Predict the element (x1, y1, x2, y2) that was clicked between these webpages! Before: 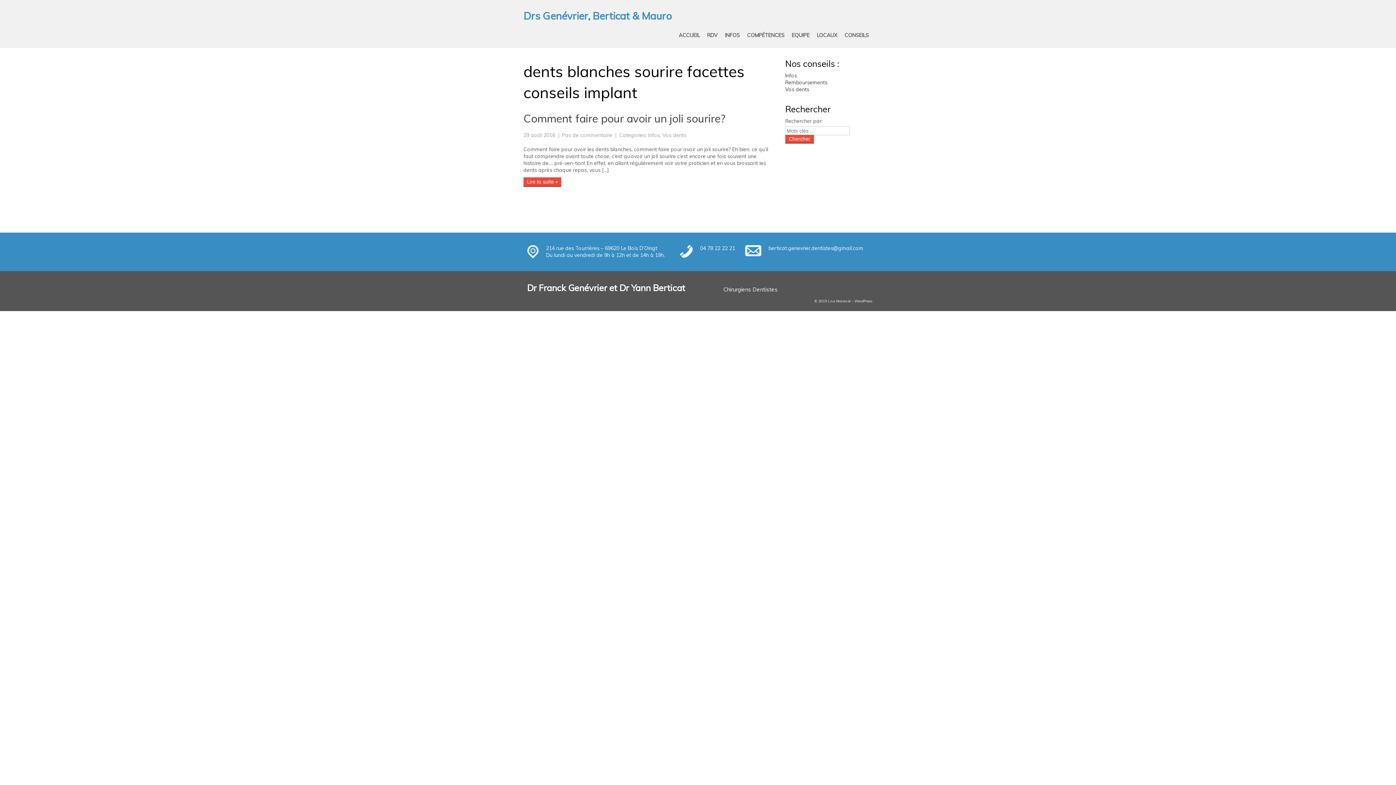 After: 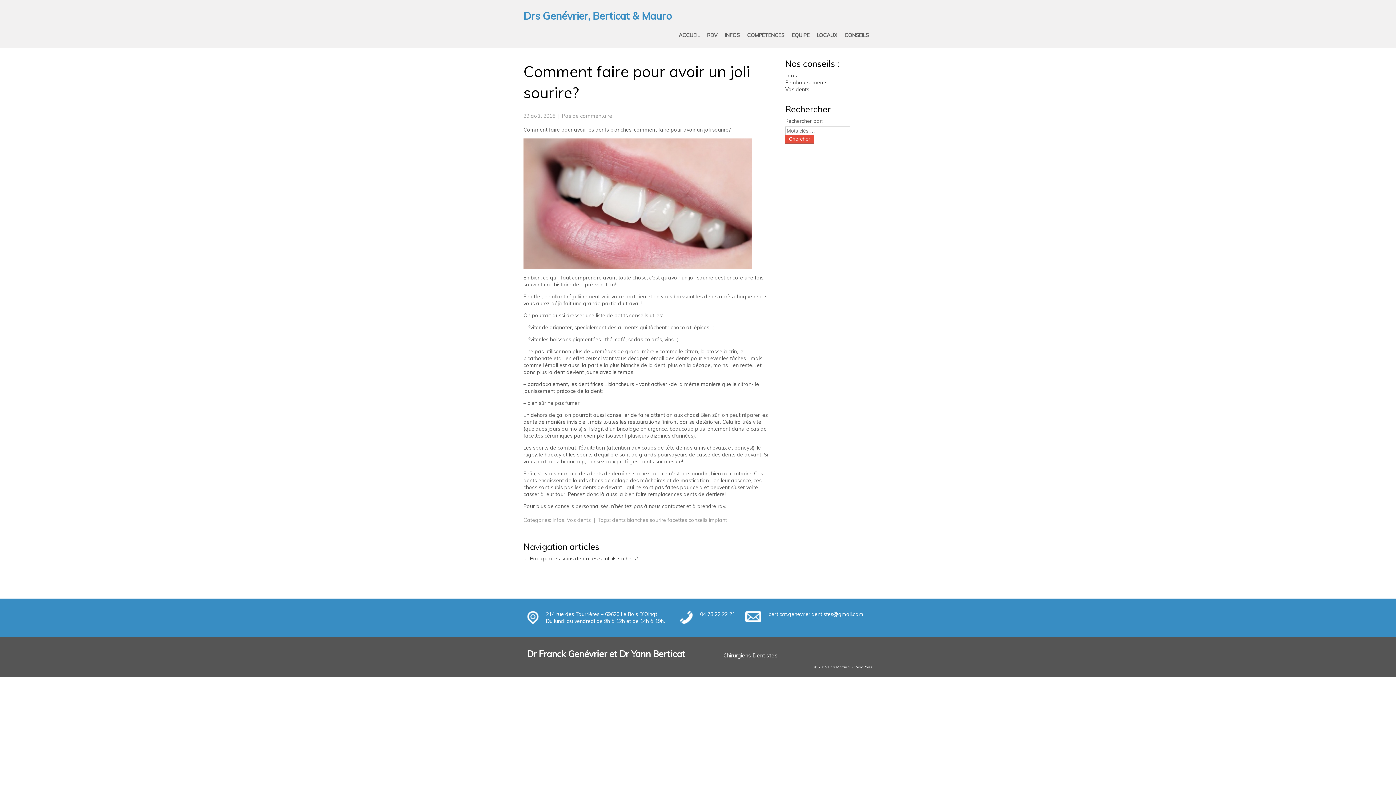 Action: bbox: (523, 177, 561, 186) label: Lire la suite »